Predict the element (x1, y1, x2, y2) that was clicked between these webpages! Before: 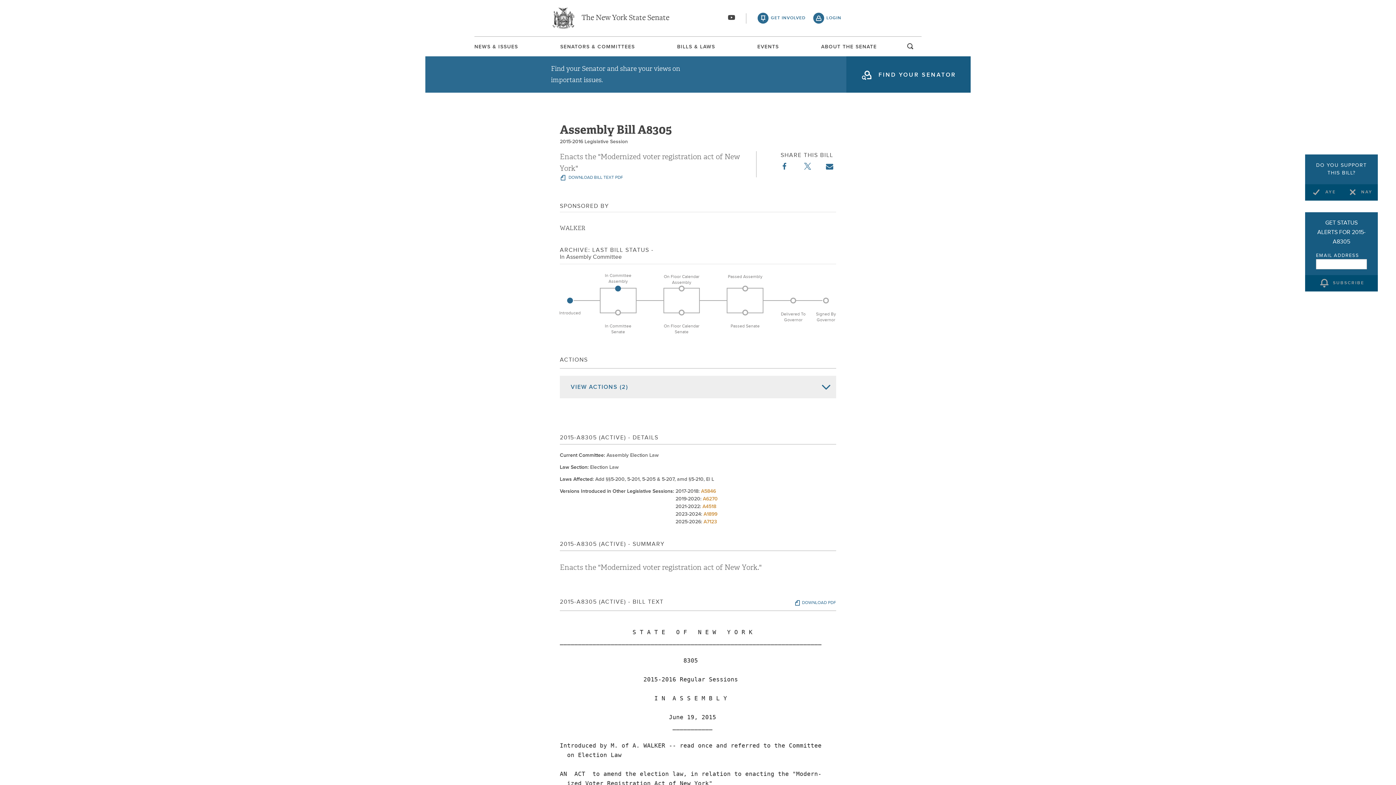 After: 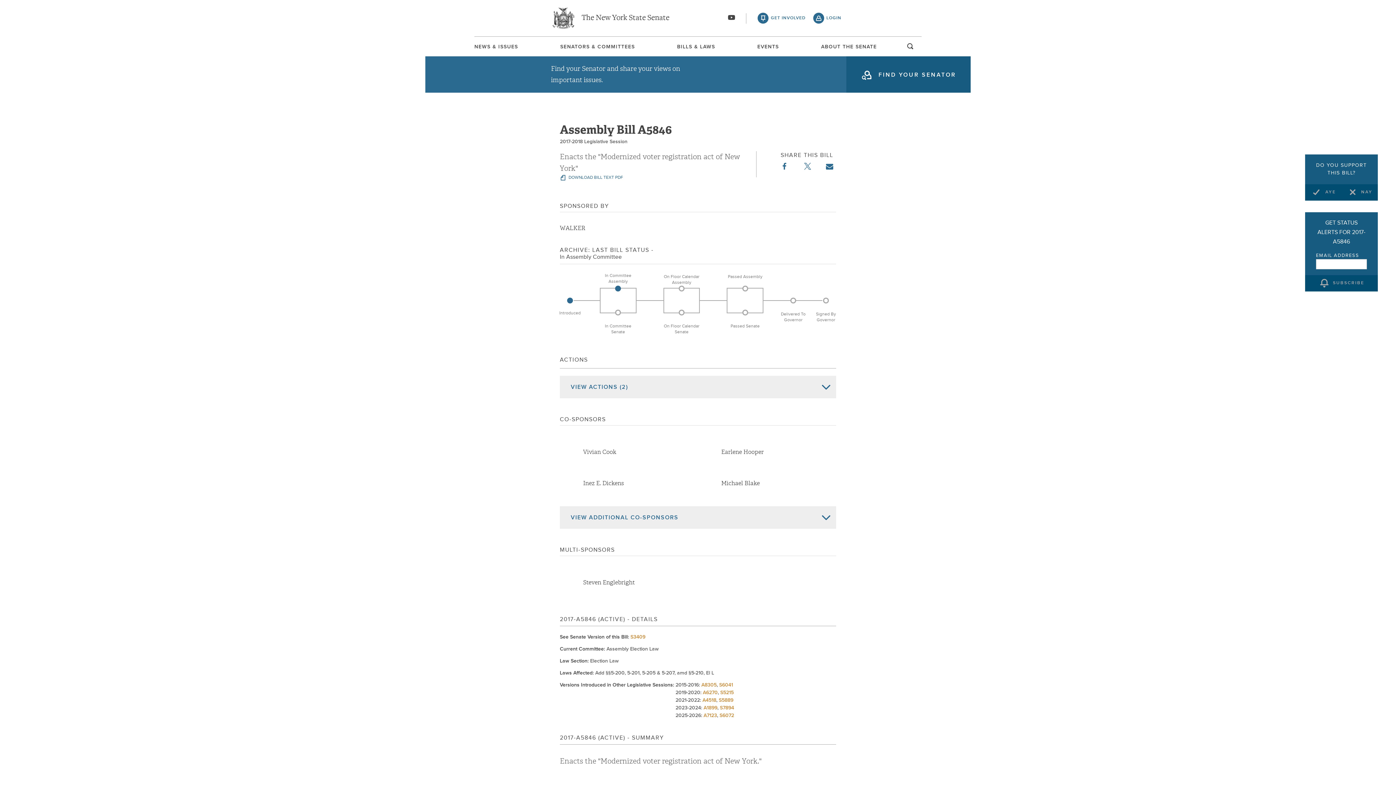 Action: bbox: (701, 489, 716, 494) label: A5846